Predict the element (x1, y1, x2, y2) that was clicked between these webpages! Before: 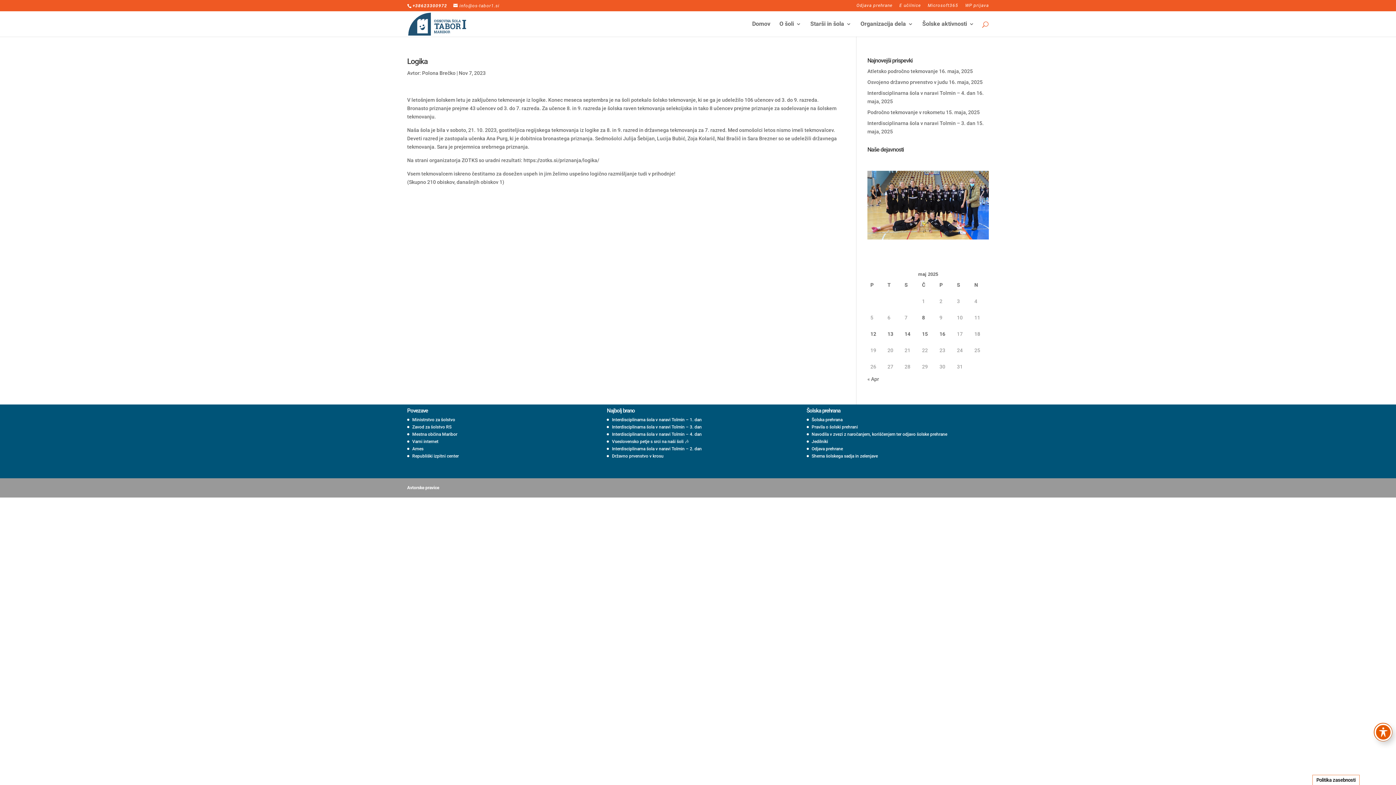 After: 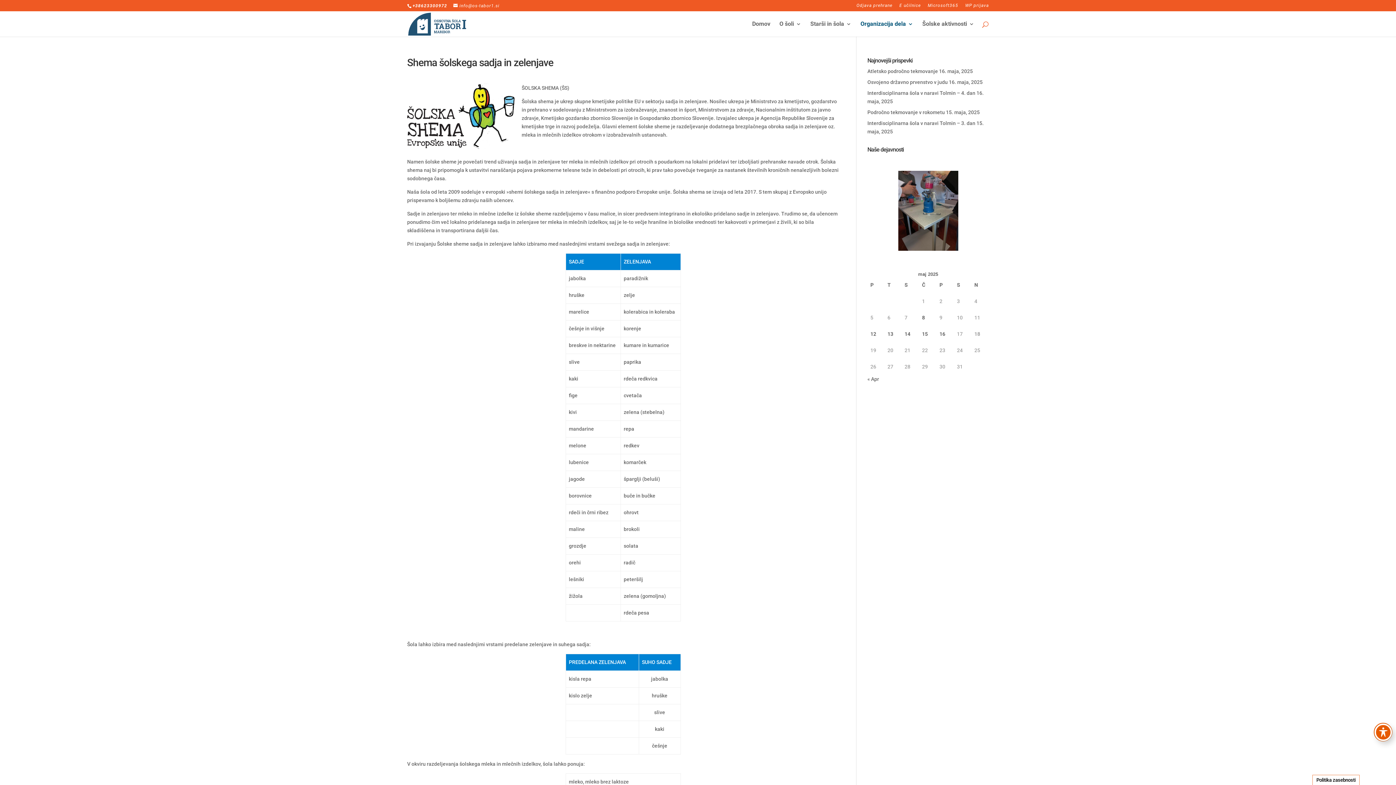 Action: label: Shema šolskega sadja in zelenjave bbox: (811, 453, 878, 458)